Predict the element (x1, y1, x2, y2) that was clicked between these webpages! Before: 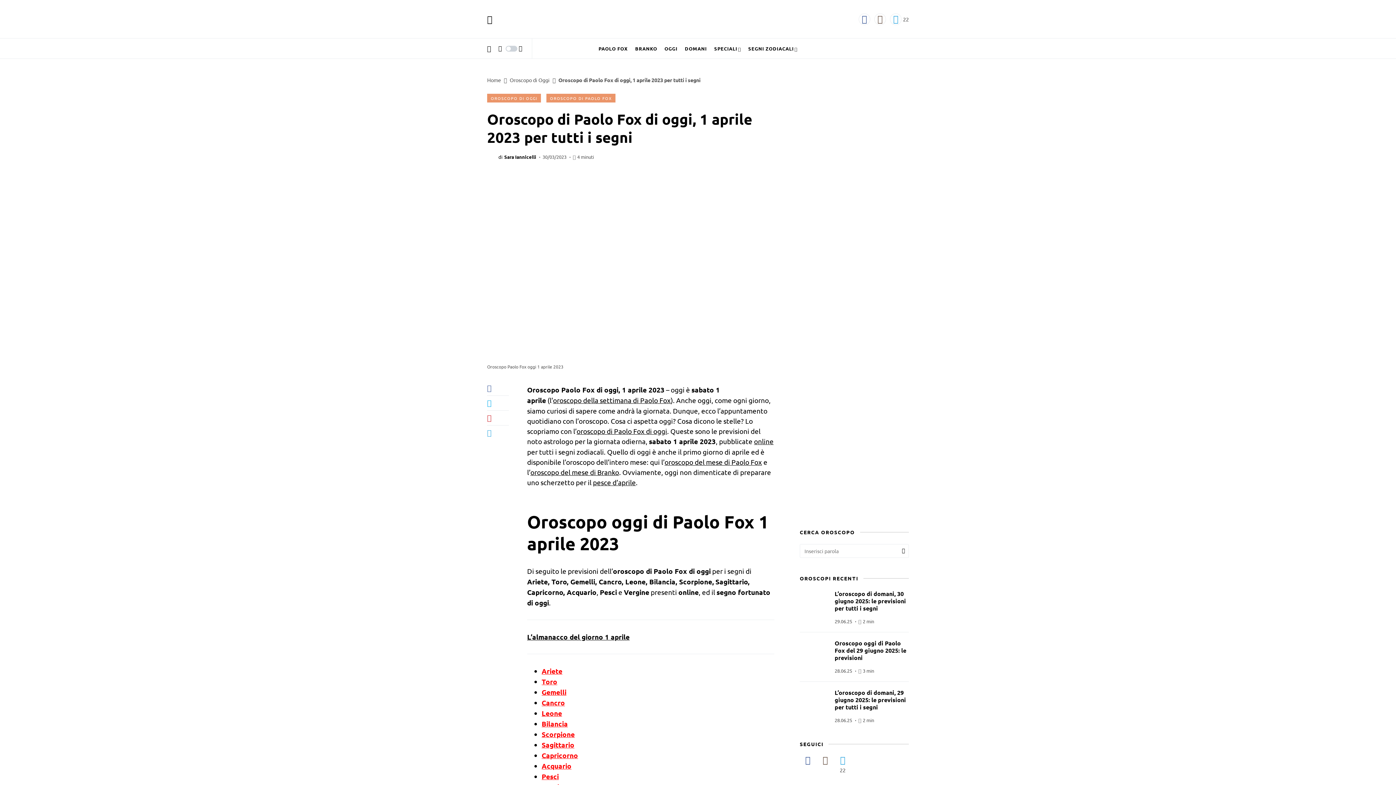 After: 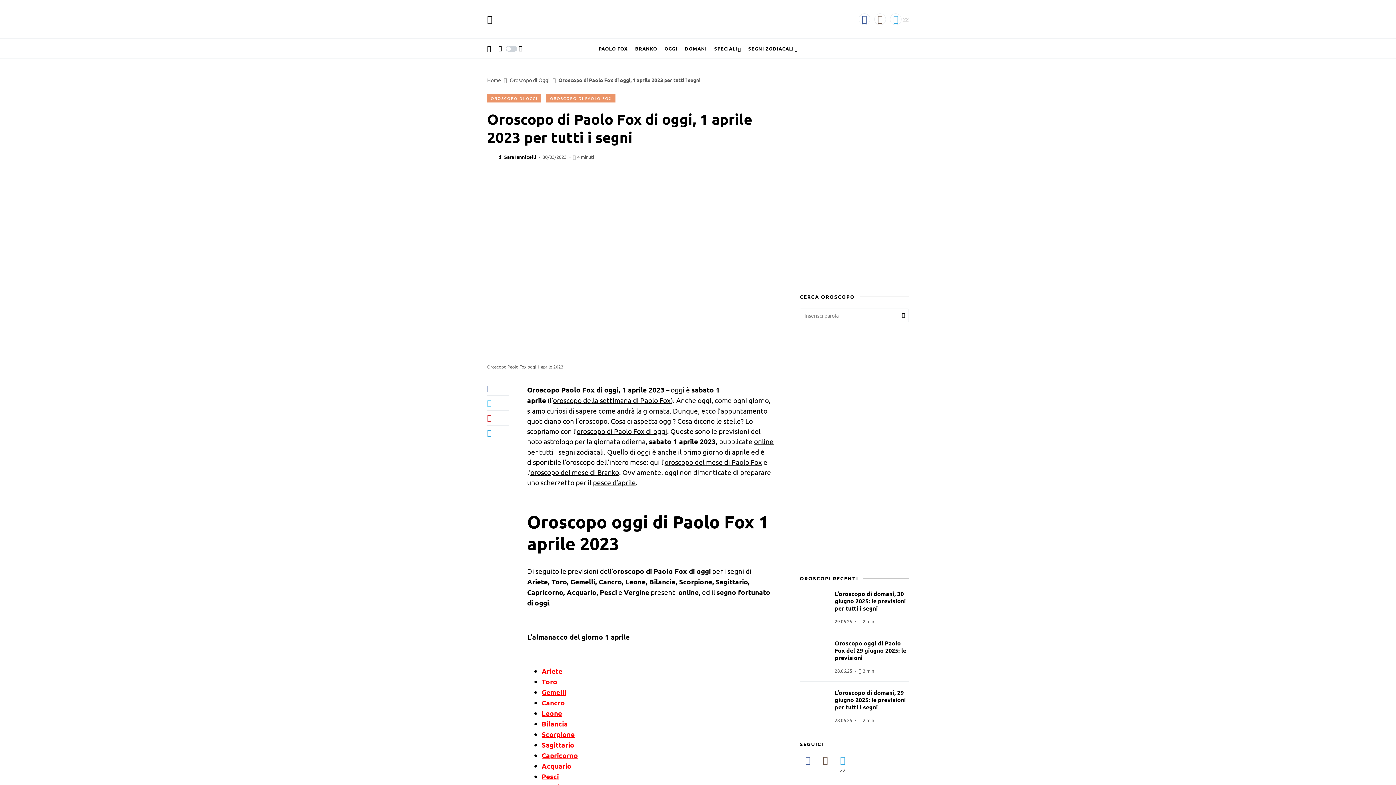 Action: bbox: (541, 666, 562, 675) label: Ariete